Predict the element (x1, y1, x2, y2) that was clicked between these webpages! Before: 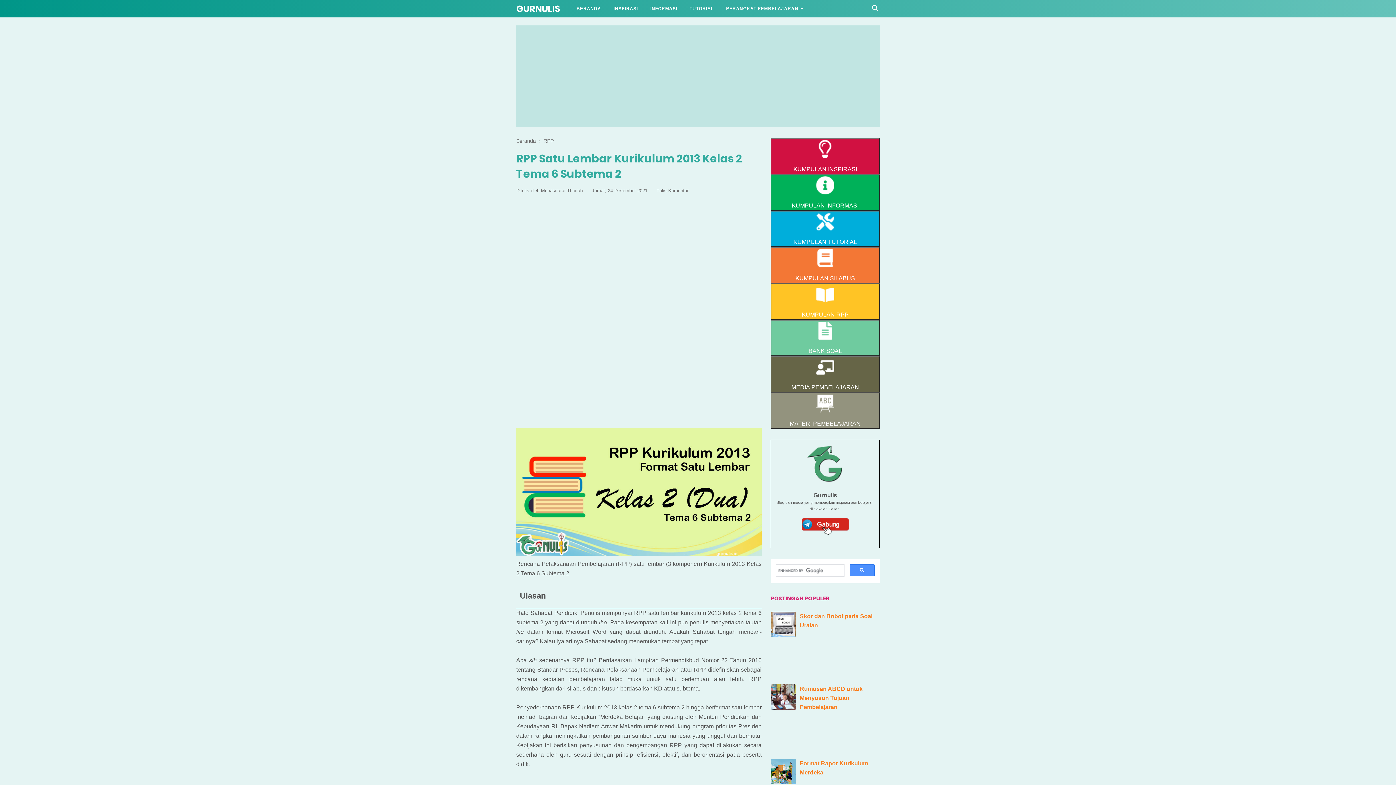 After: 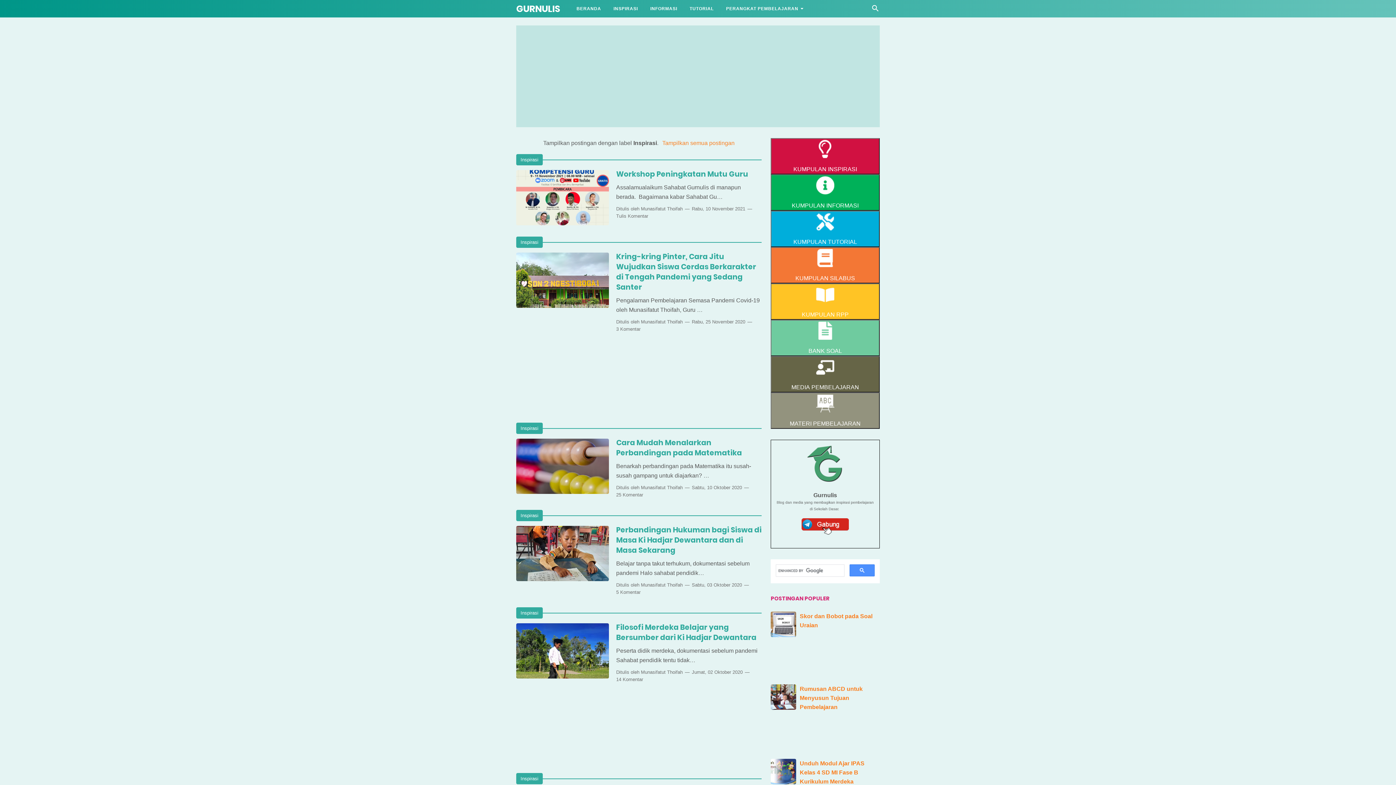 Action: label: INSPIRASI bbox: (607, 0, 644, 17)